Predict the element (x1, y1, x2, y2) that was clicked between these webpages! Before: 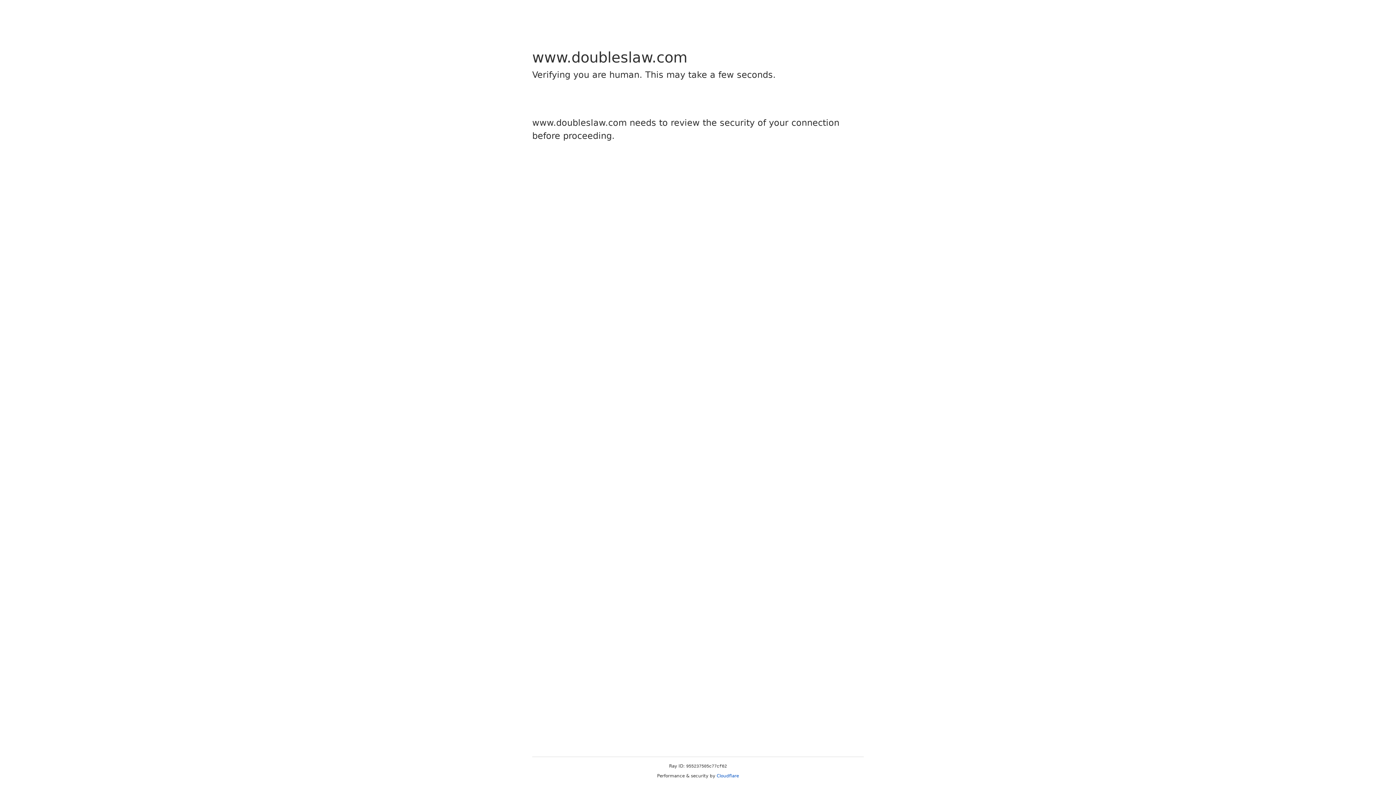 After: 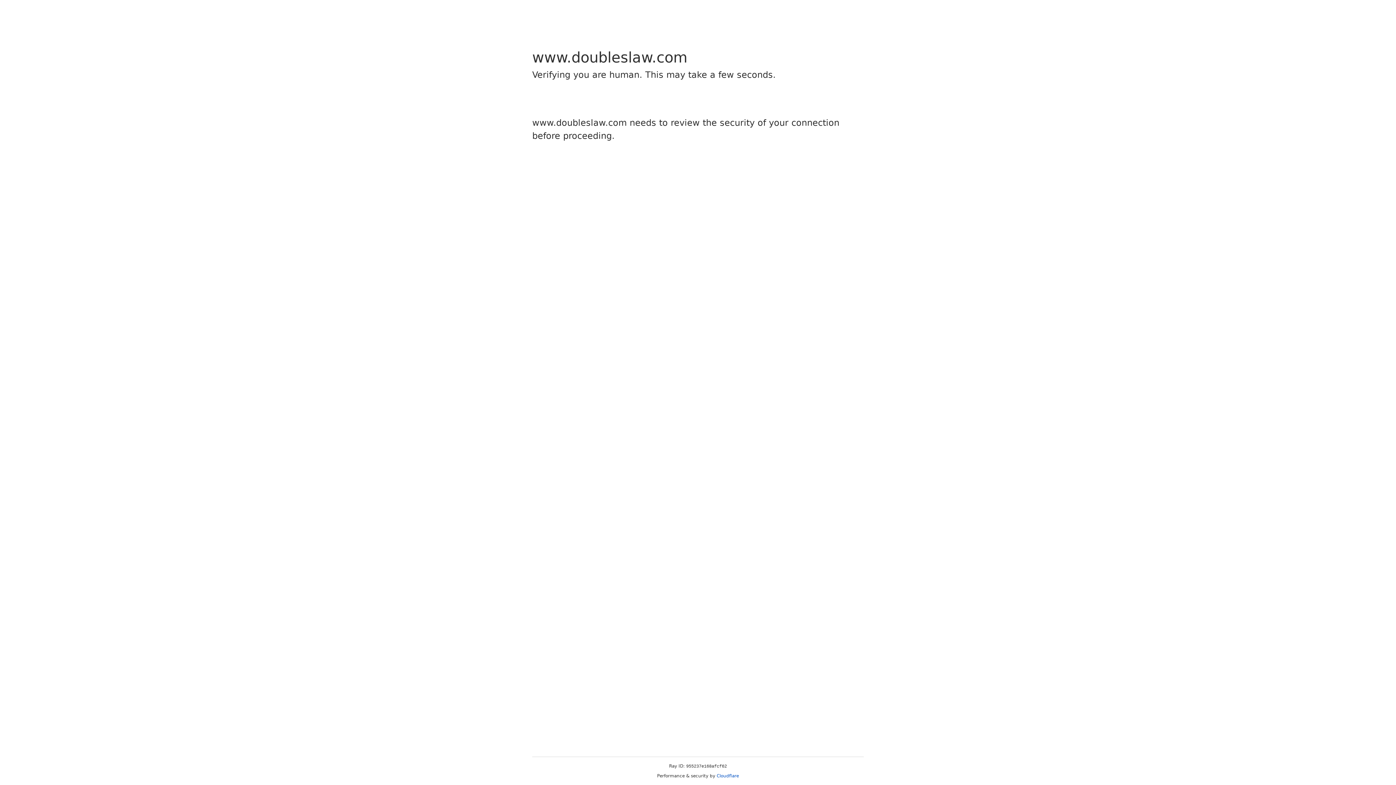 Action: bbox: (716, 773, 739, 778) label: Cloudflare